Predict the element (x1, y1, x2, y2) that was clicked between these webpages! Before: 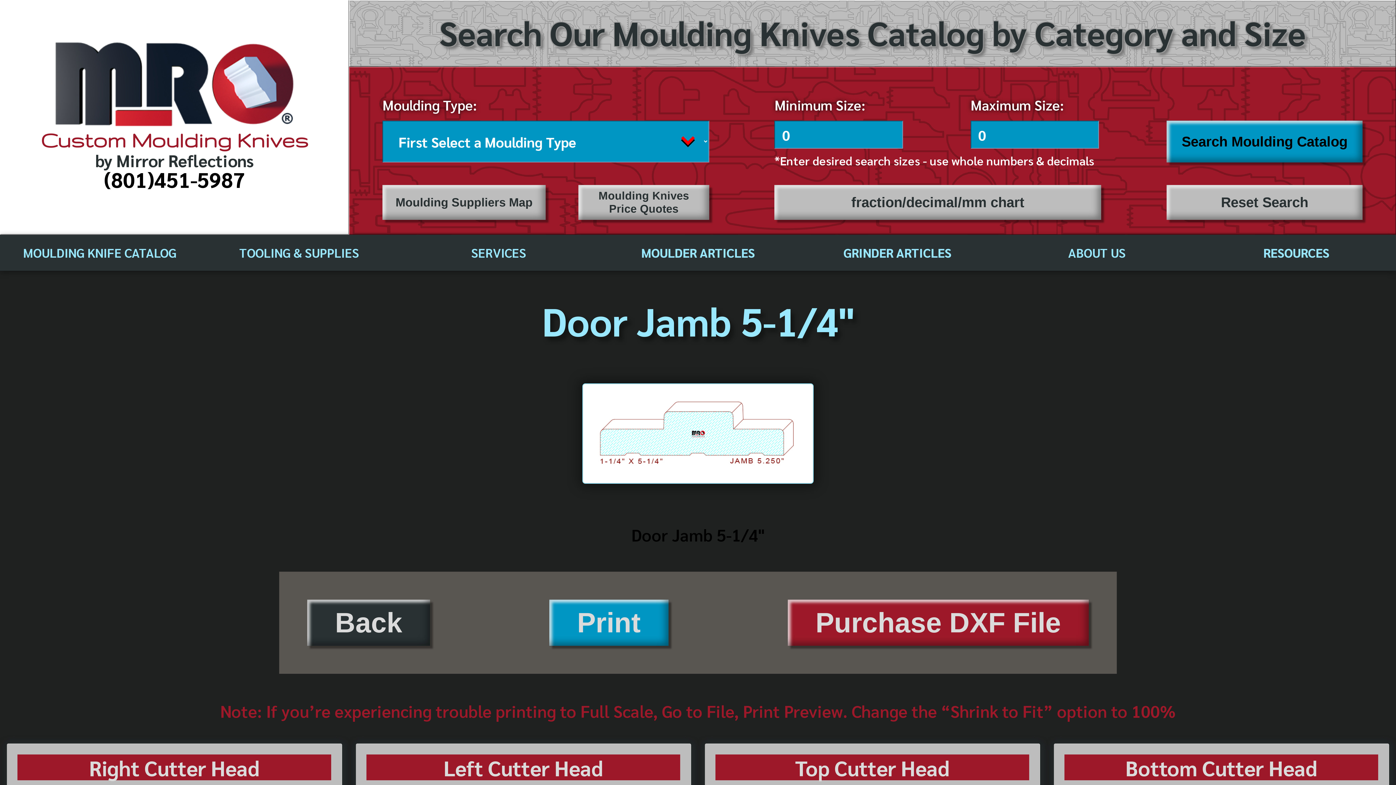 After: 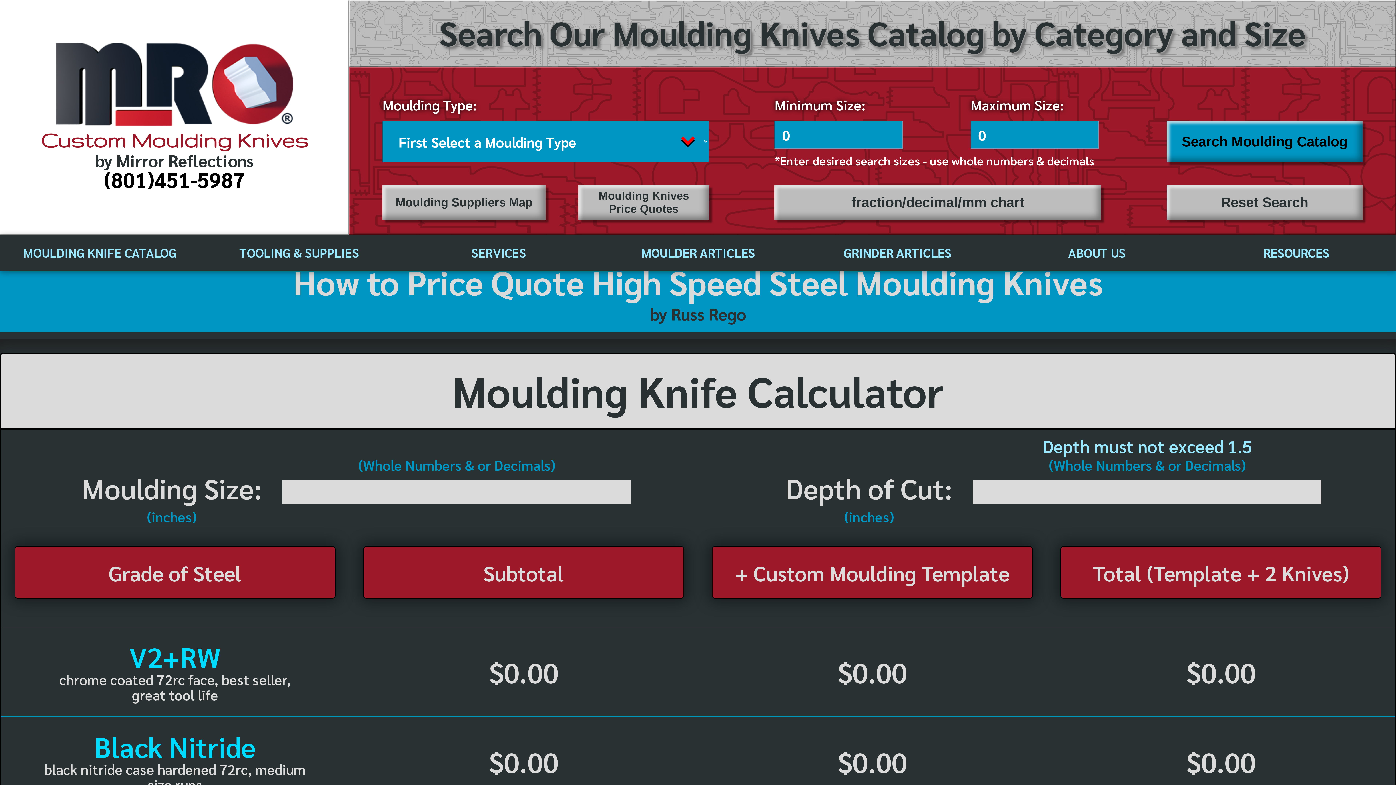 Action: label: Moulding Knives Price Quotes bbox: (578, 185, 709, 220)